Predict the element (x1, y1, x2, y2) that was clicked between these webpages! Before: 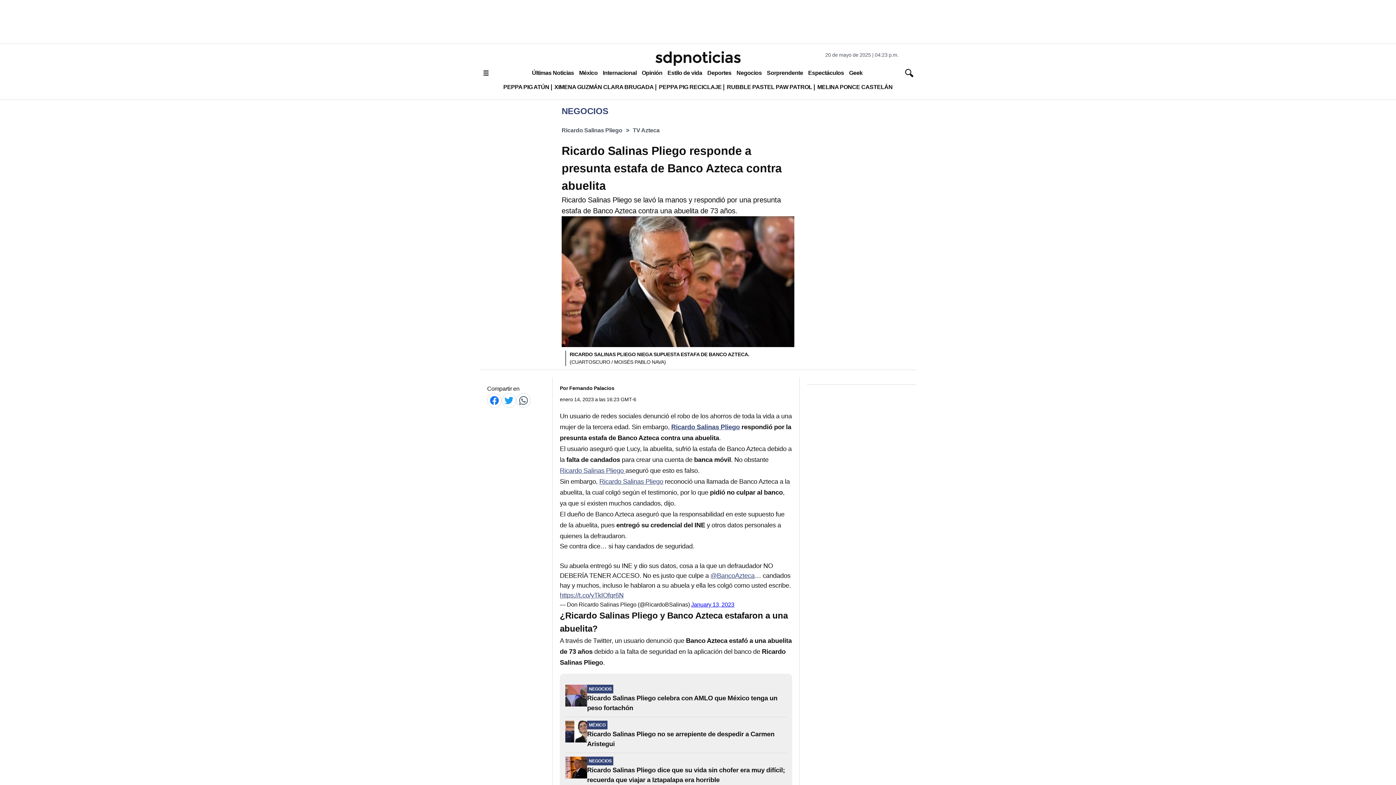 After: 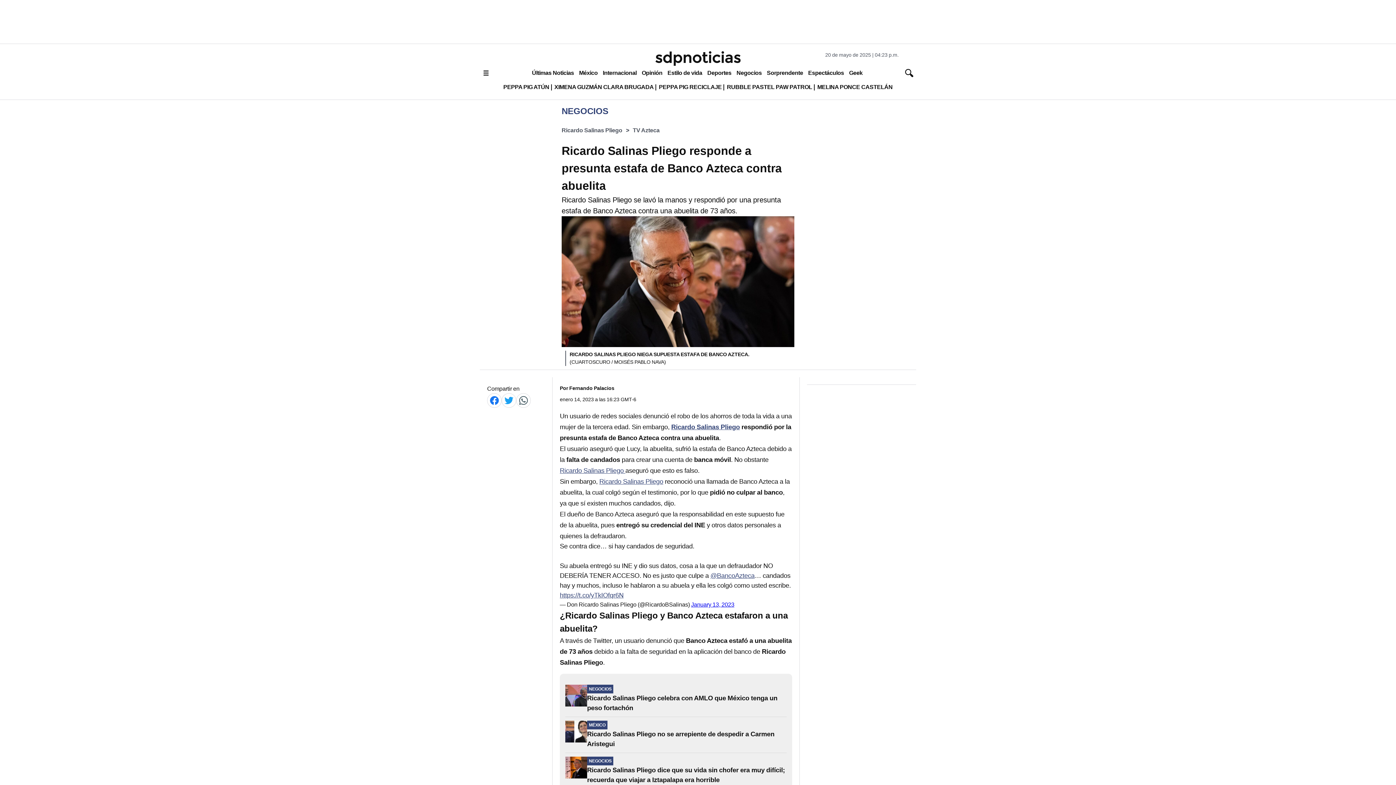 Action: bbox: (671, 423, 740, 430) label: Ricardo Salinas Pliego